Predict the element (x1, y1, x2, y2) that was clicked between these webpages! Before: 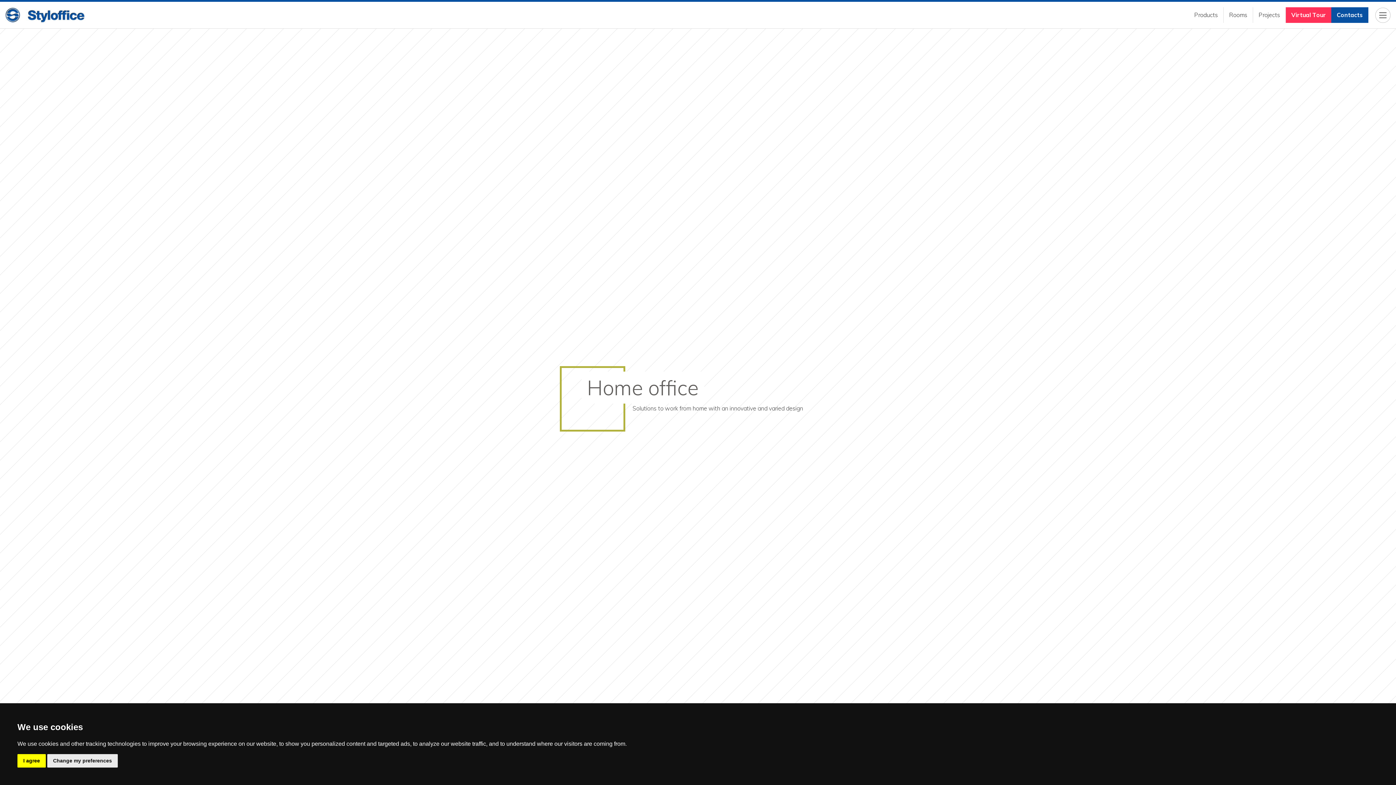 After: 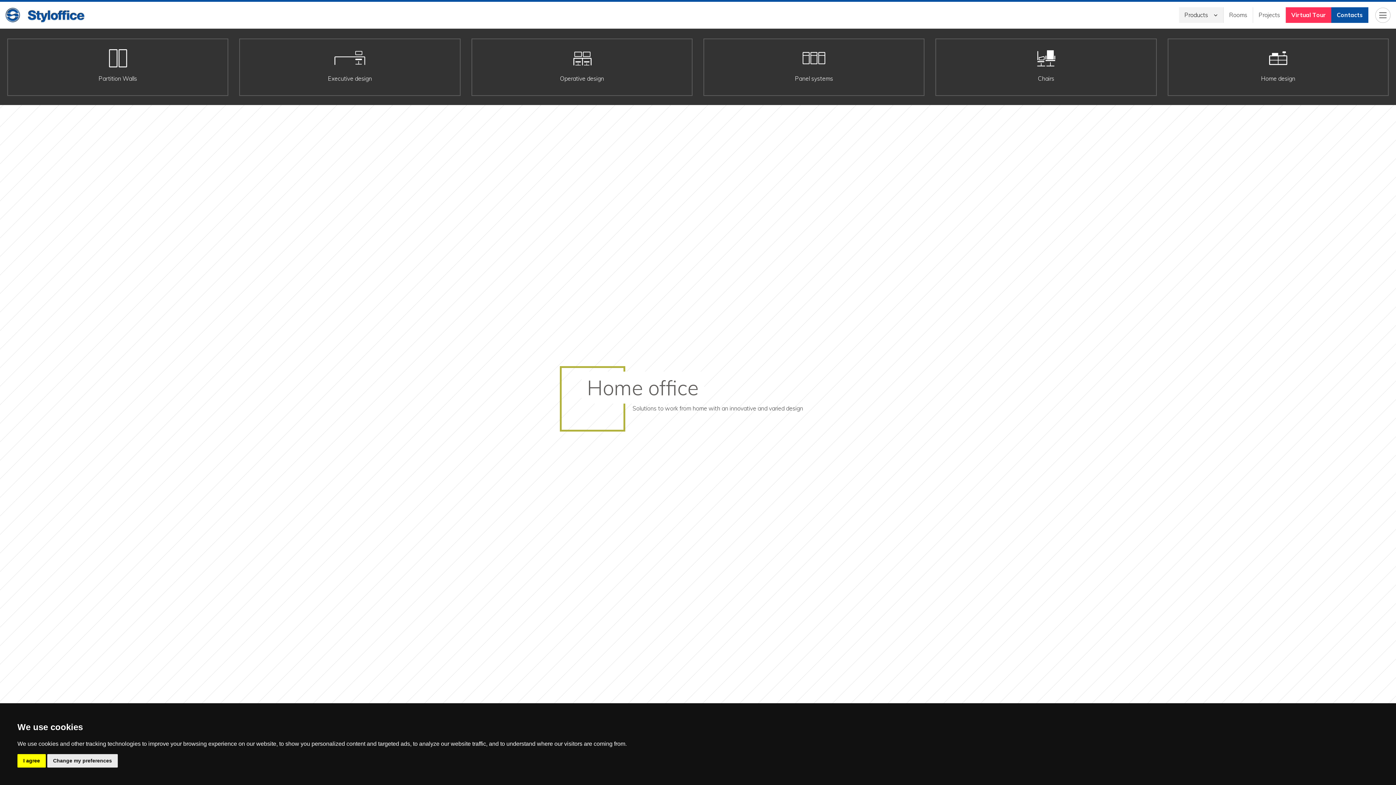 Action: bbox: (1189, 7, 1224, 22) label: Products